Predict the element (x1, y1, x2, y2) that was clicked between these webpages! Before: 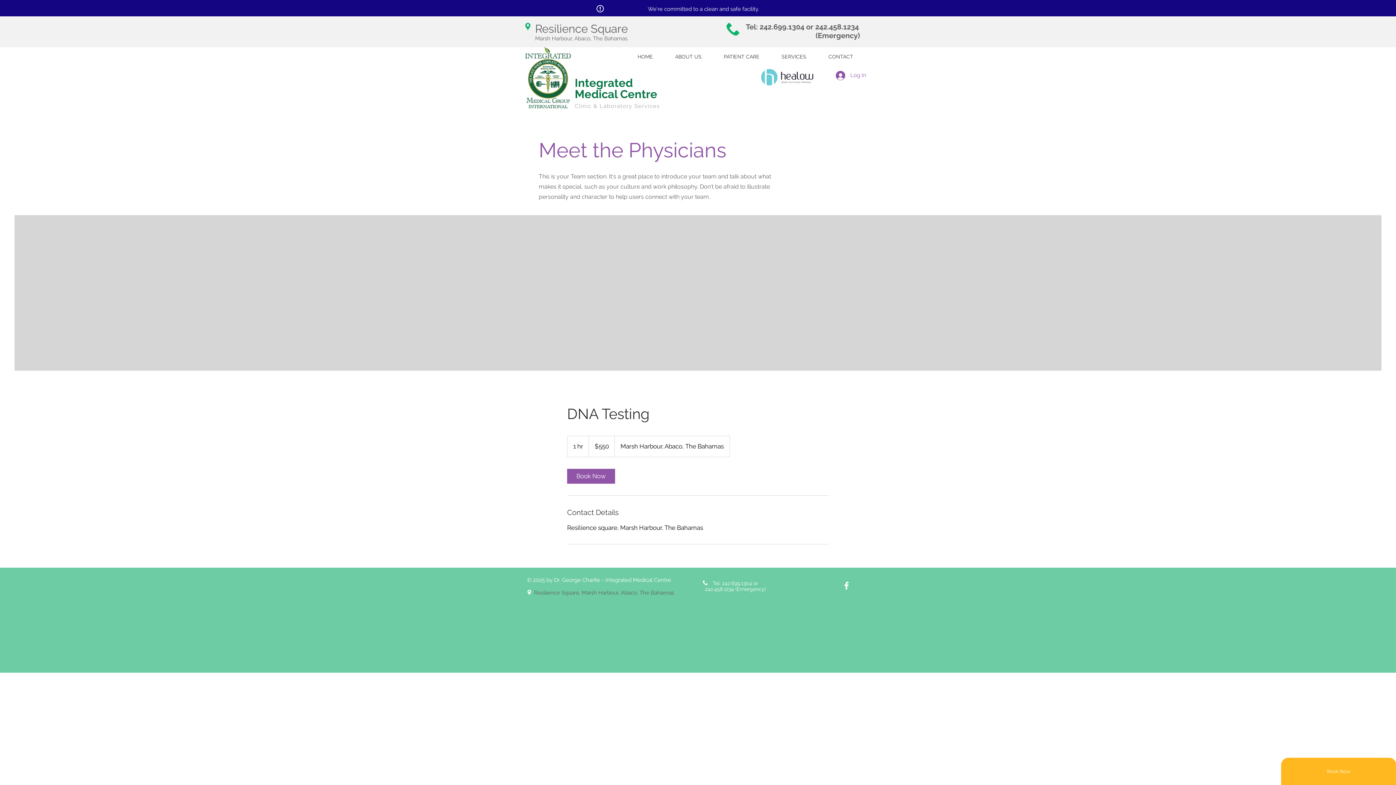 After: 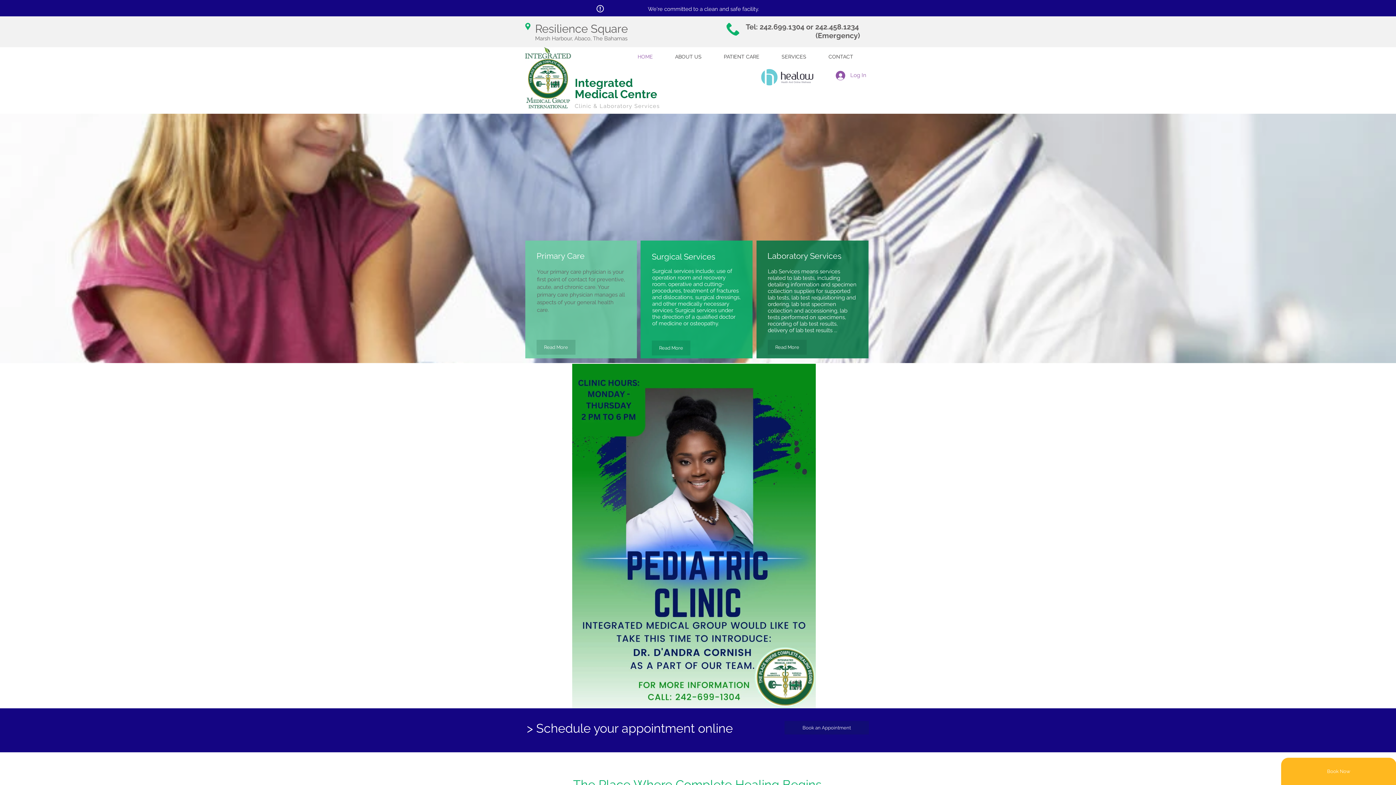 Action: bbox: (574, 76, 657, 100) label: Integrated
Medical Centre